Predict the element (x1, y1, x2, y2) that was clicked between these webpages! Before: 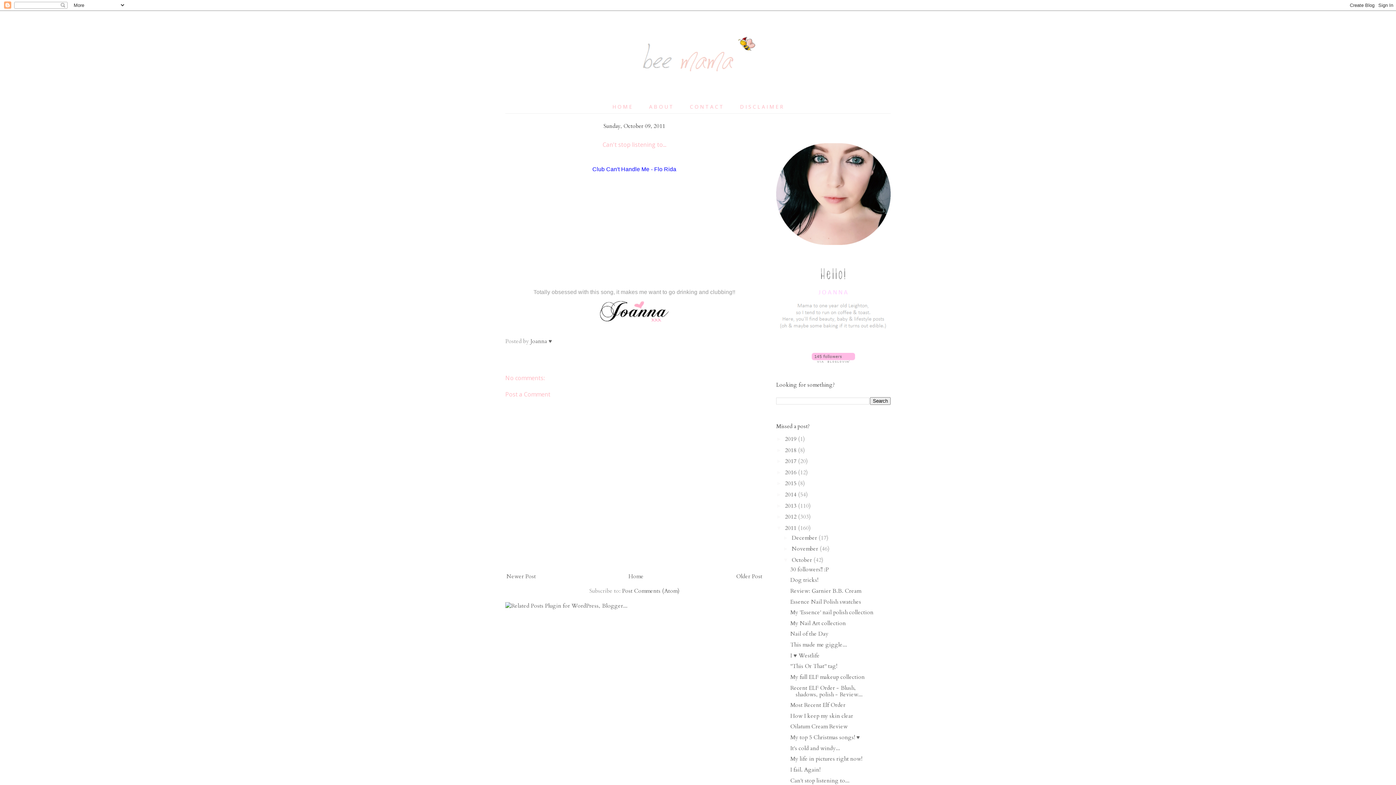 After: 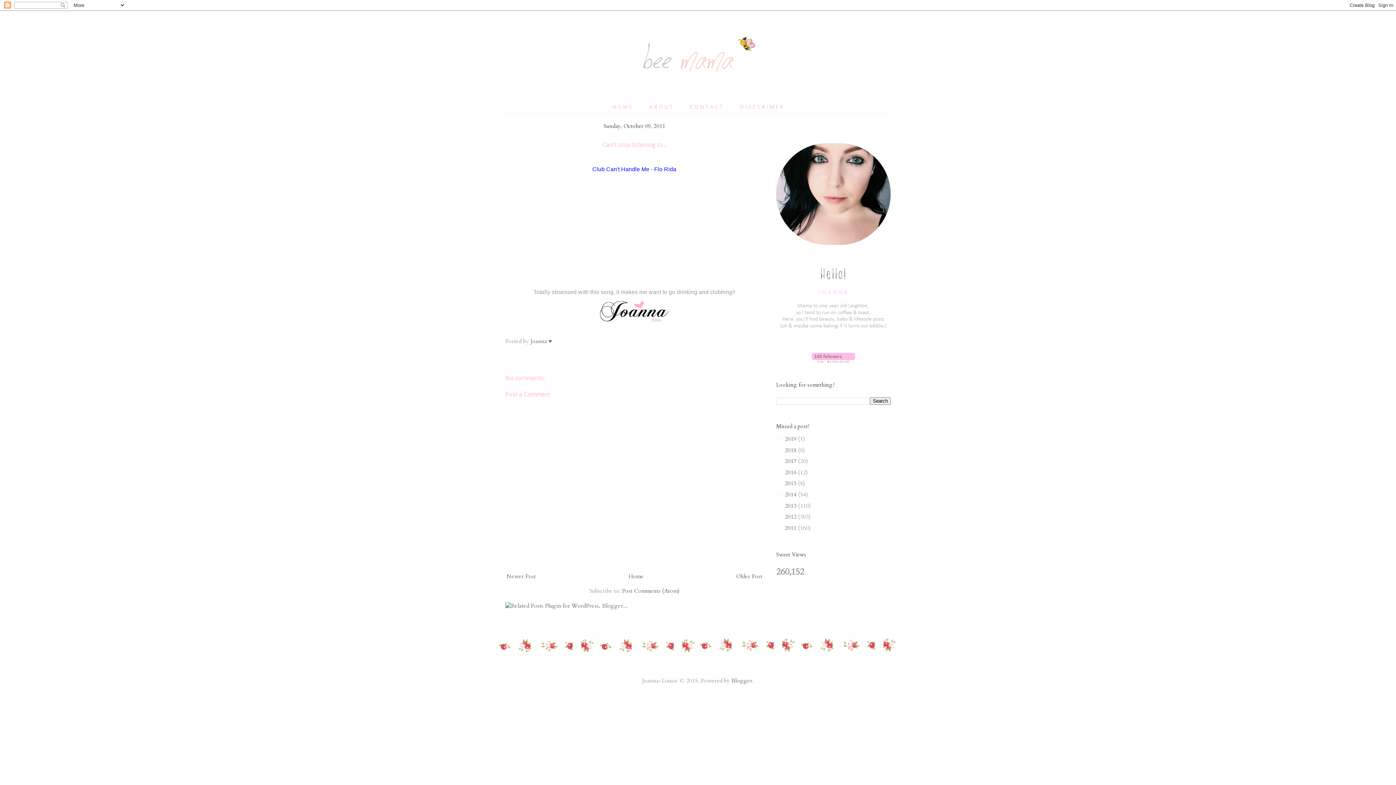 Action: bbox: (776, 525, 785, 531) label: ▼  